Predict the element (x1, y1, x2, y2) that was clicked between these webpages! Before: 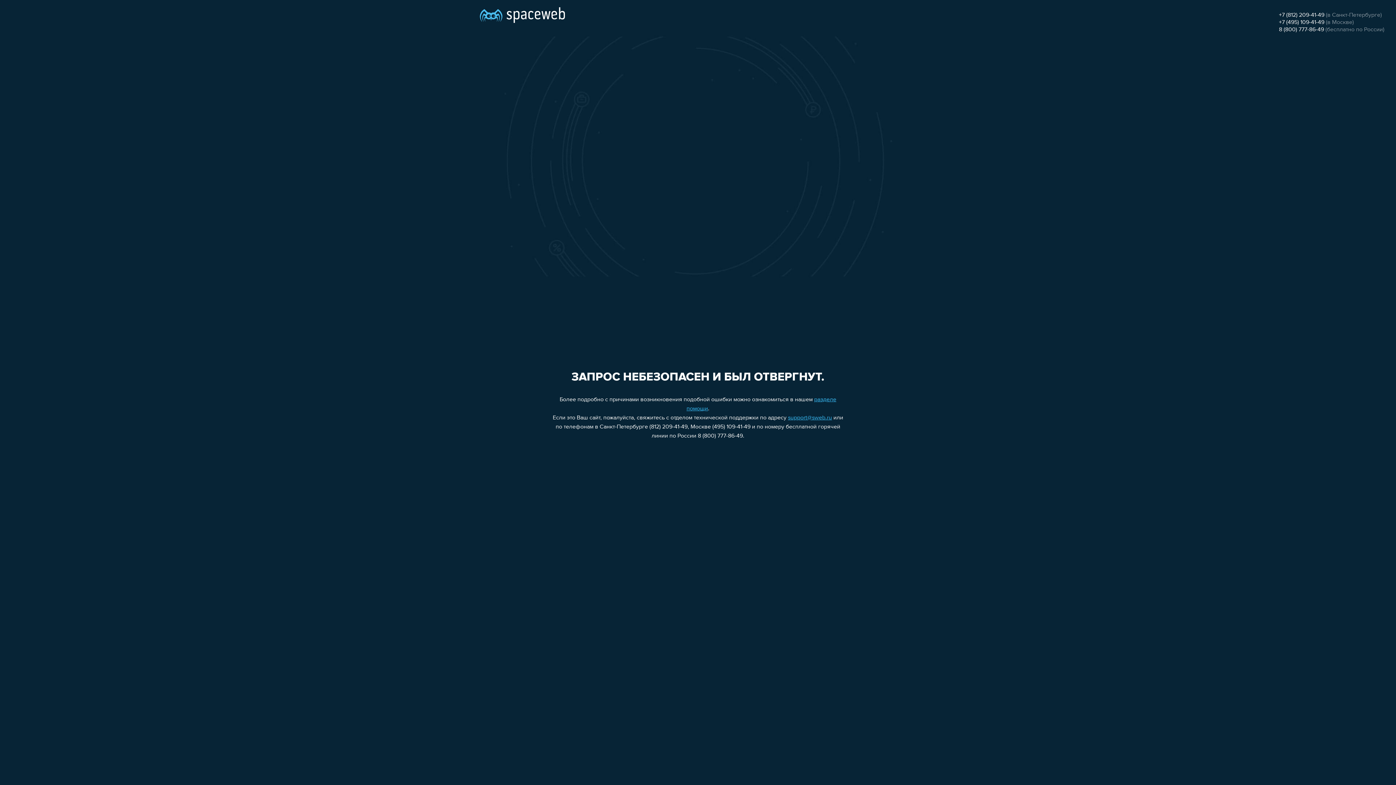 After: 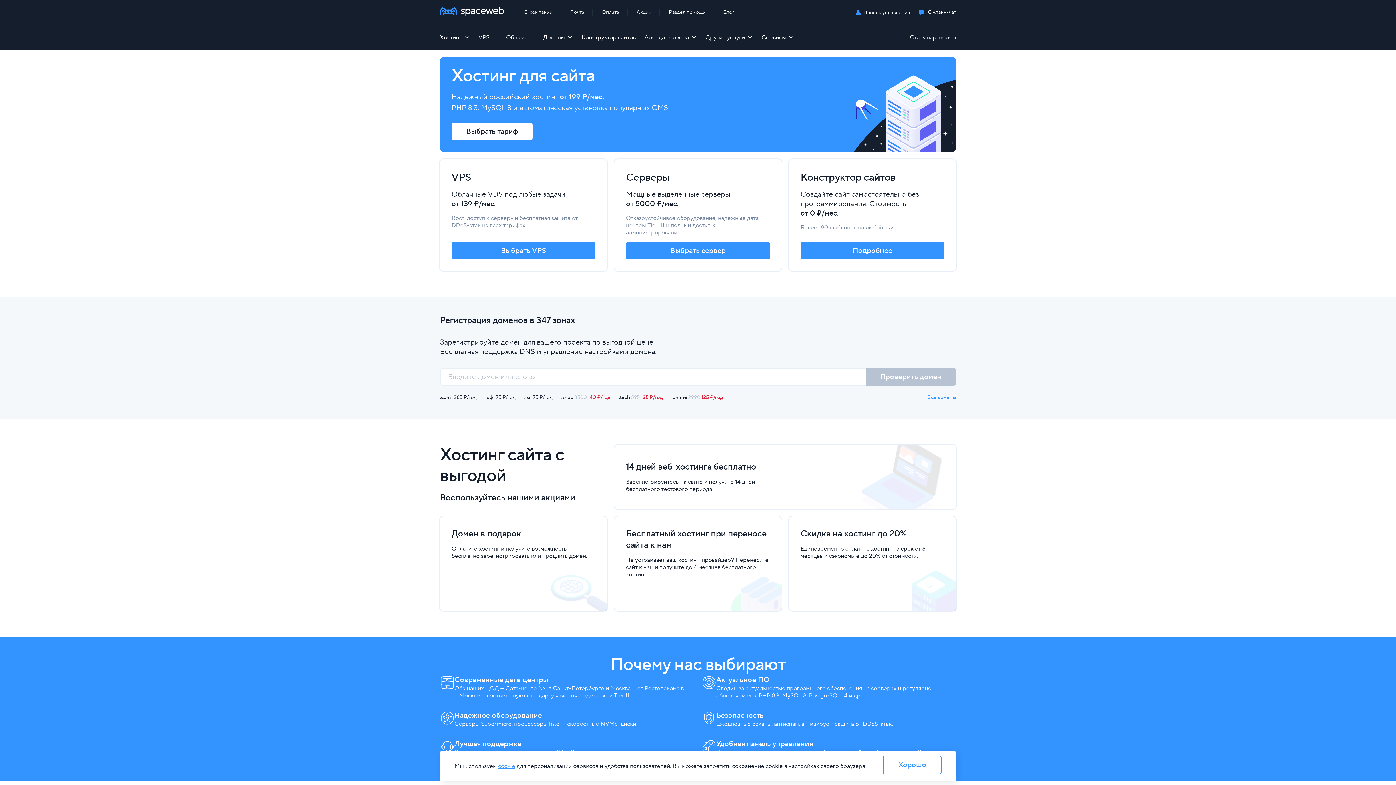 Action: bbox: (480, 0, 565, 25)